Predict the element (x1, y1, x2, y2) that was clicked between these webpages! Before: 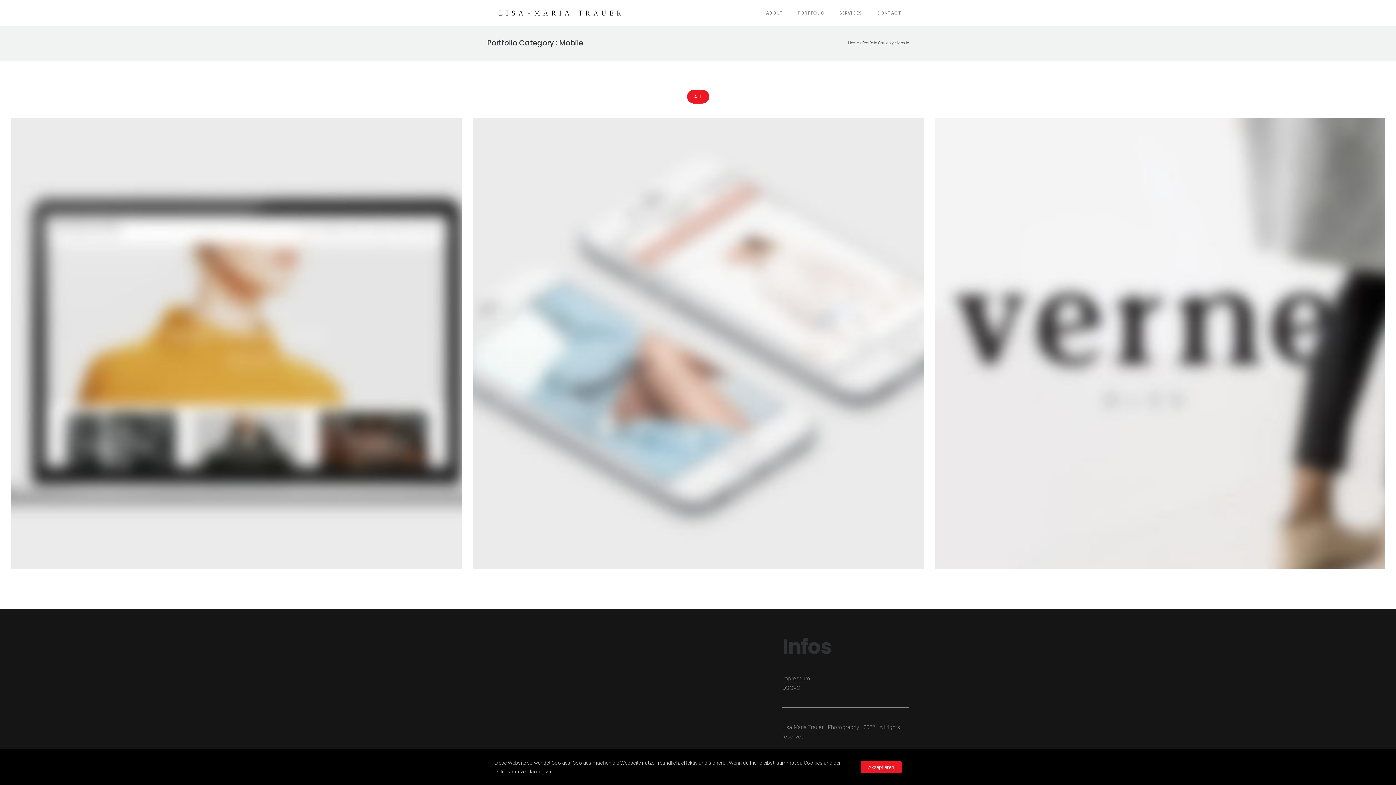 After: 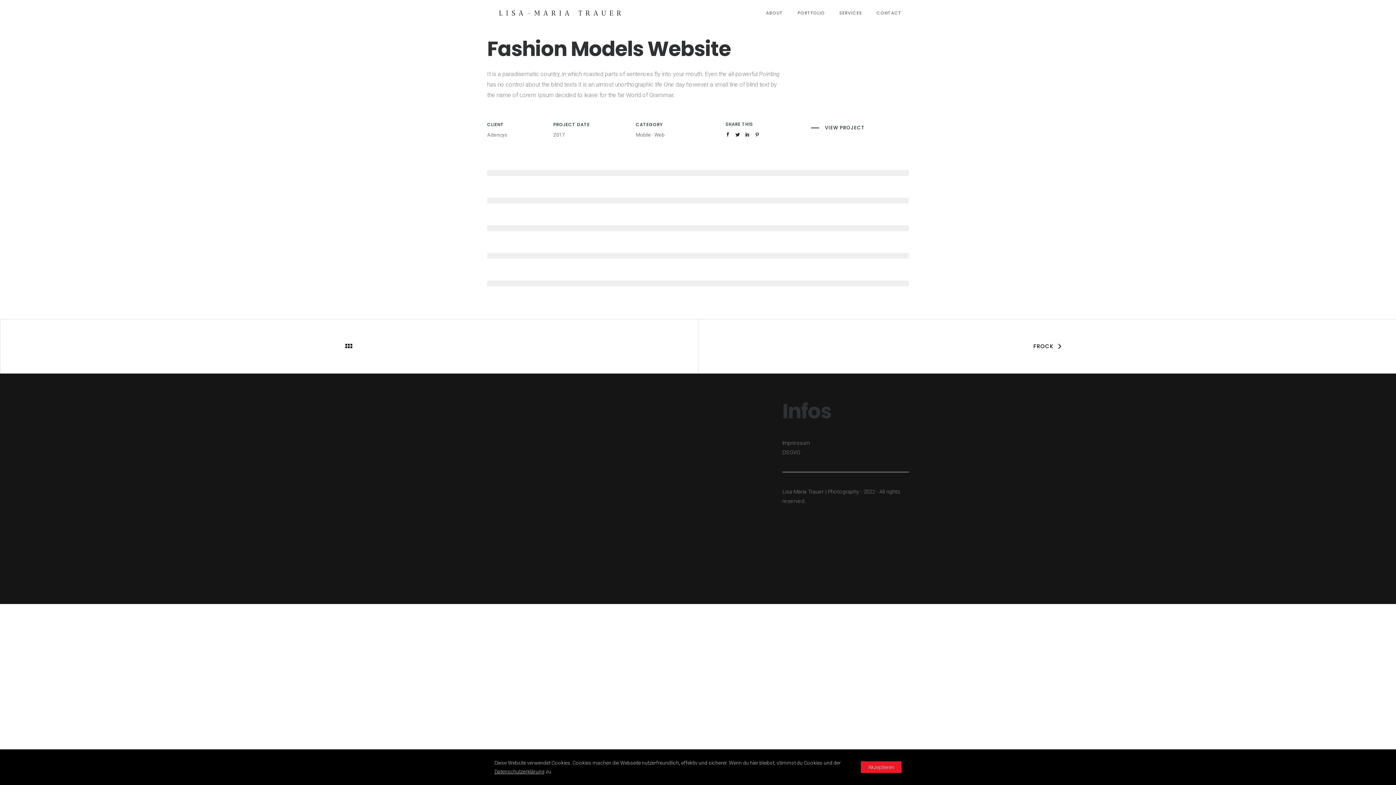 Action: label: Fashion Models
Mobile · Web bbox: (10, 118, 462, 569)